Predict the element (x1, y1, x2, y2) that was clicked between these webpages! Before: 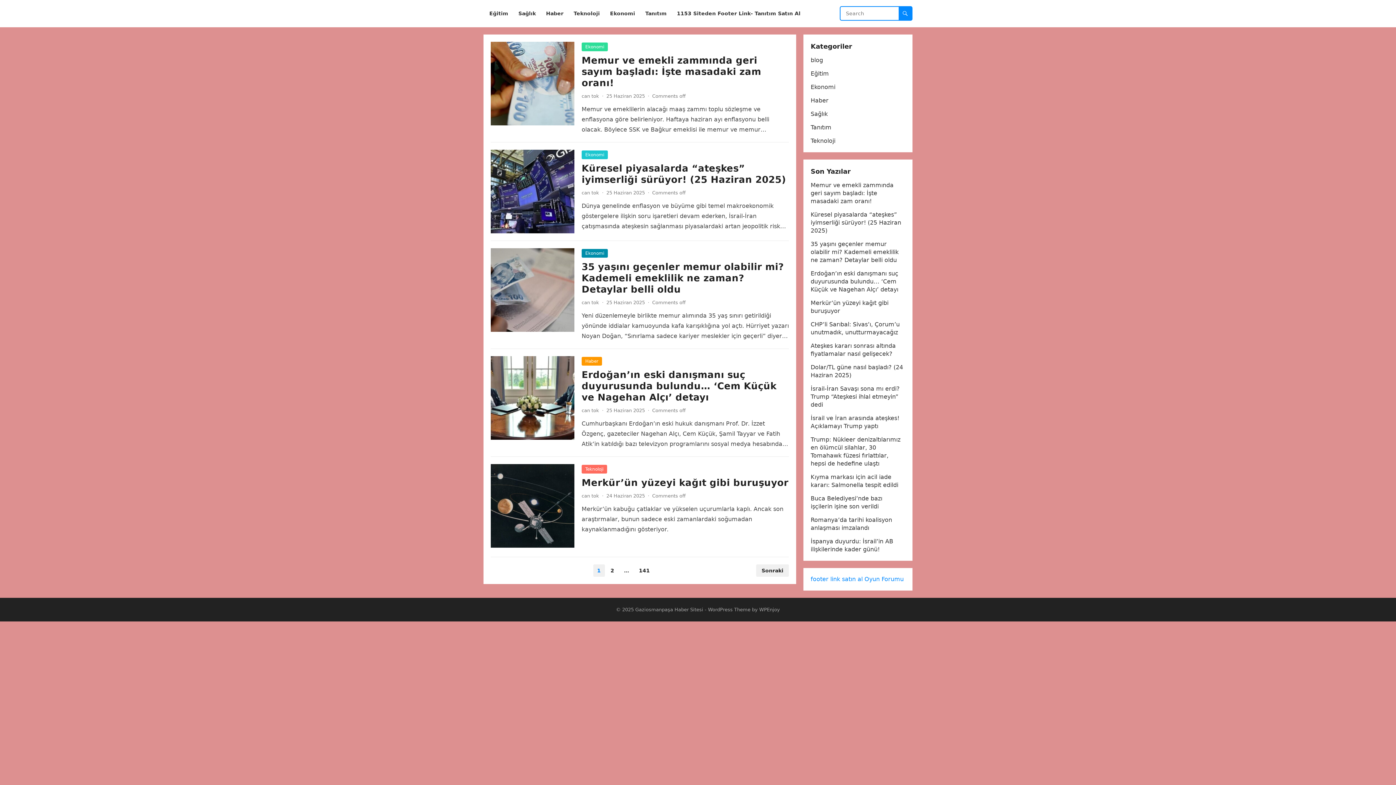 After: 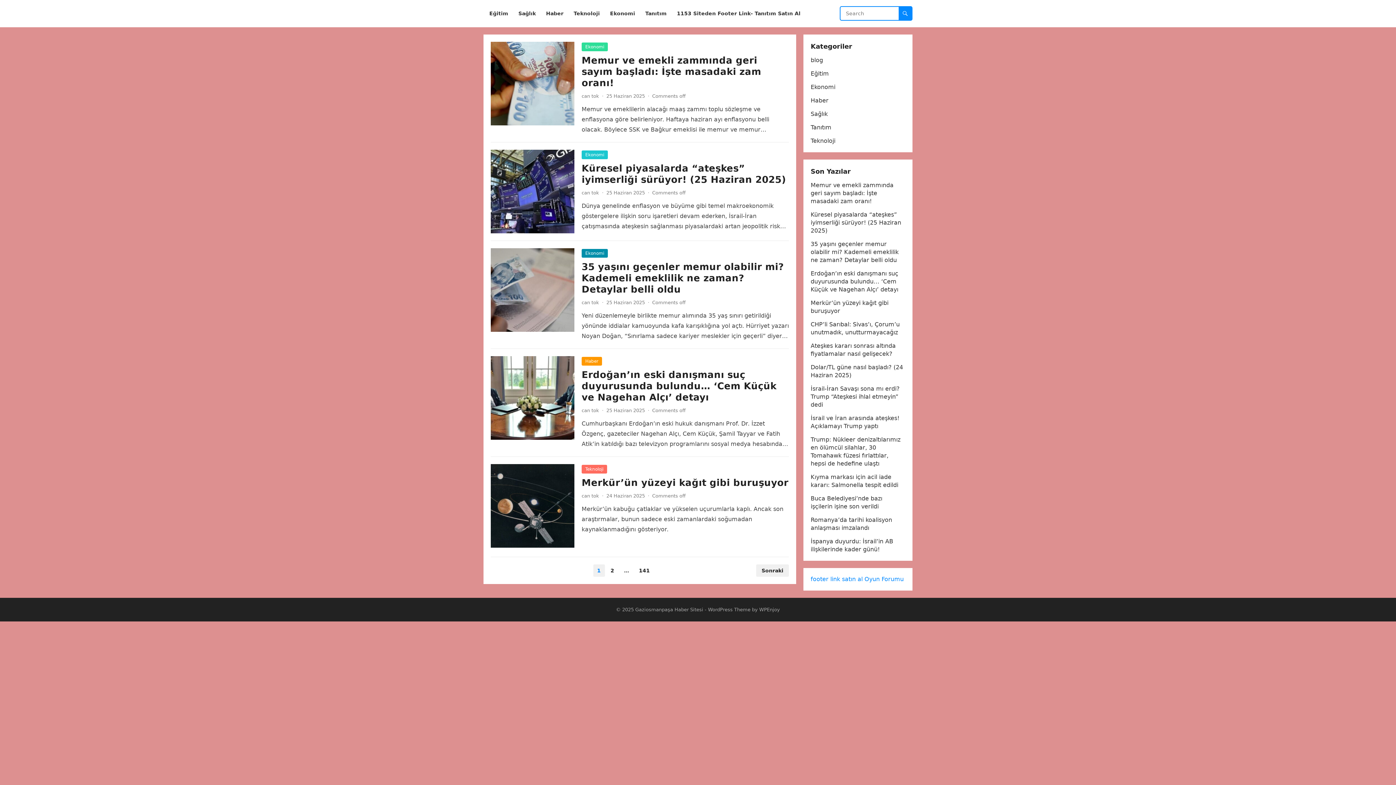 Action: label: footer link satın al bbox: (810, 576, 862, 582)